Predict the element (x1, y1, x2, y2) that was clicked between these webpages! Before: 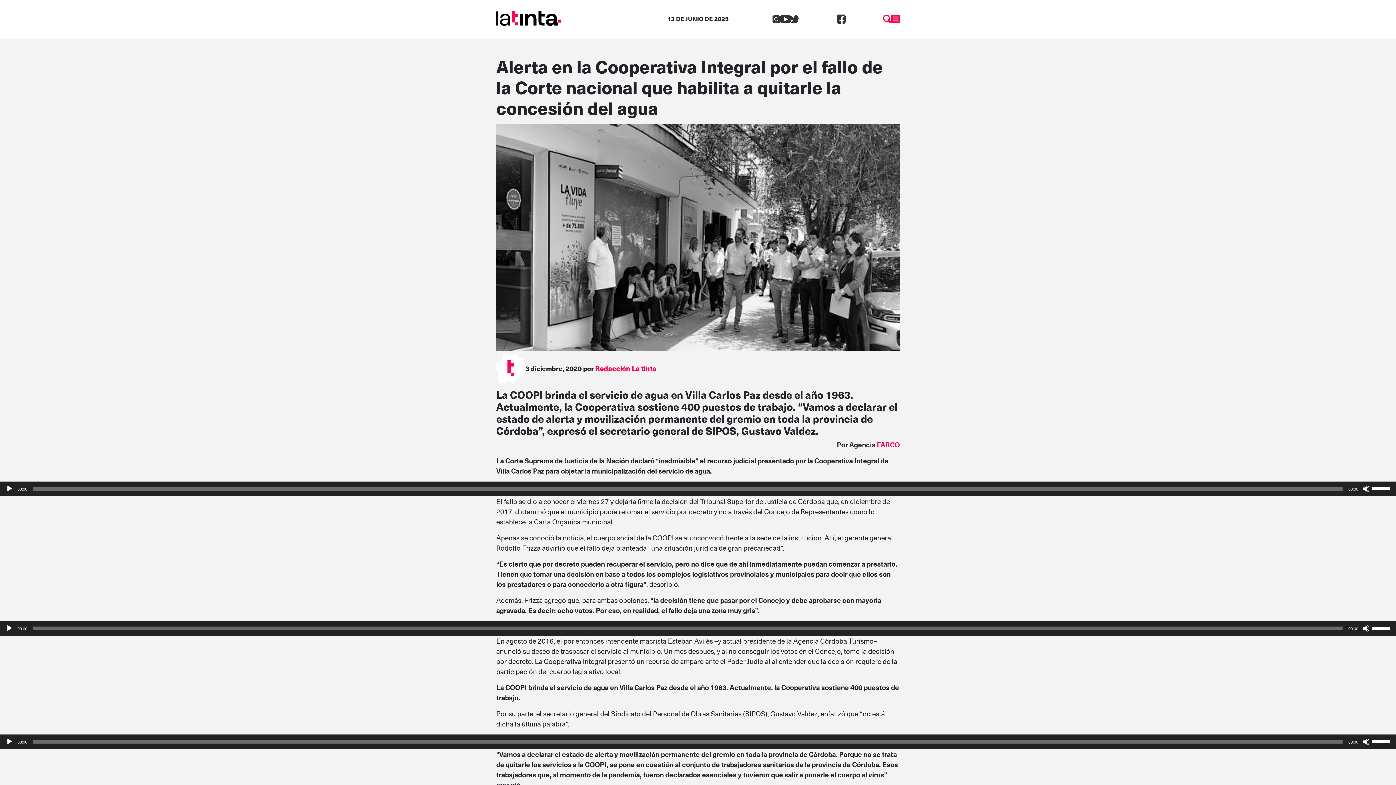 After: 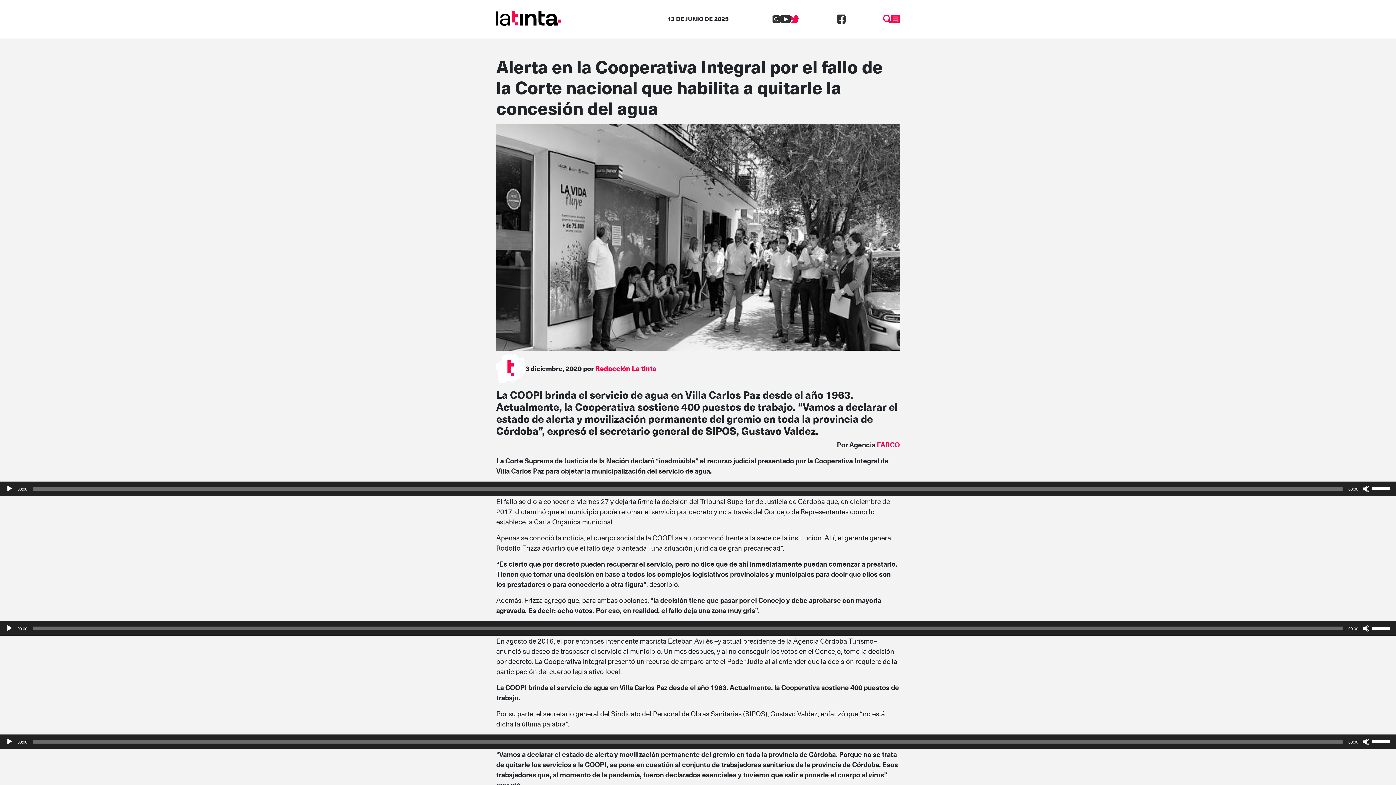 Action: bbox: (790, 12, 799, 23)